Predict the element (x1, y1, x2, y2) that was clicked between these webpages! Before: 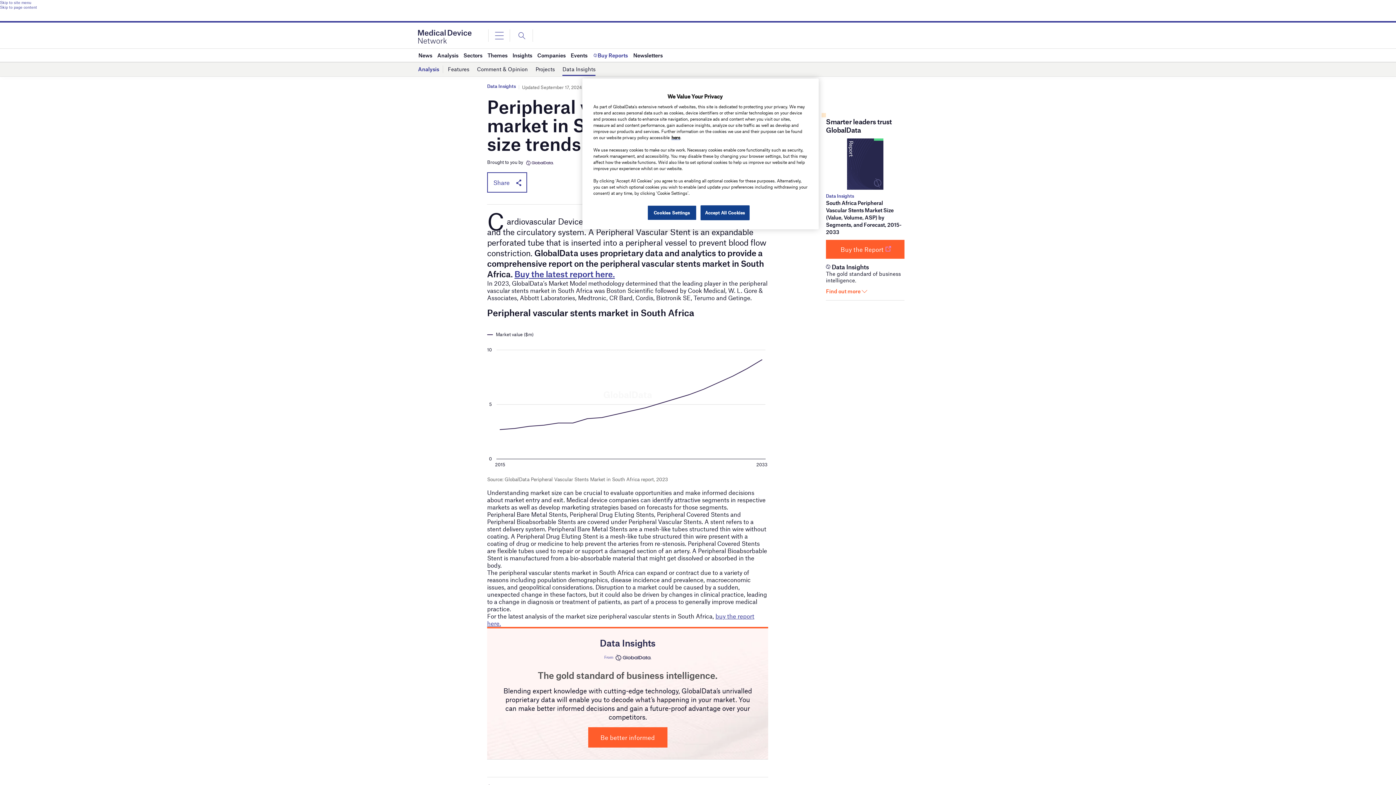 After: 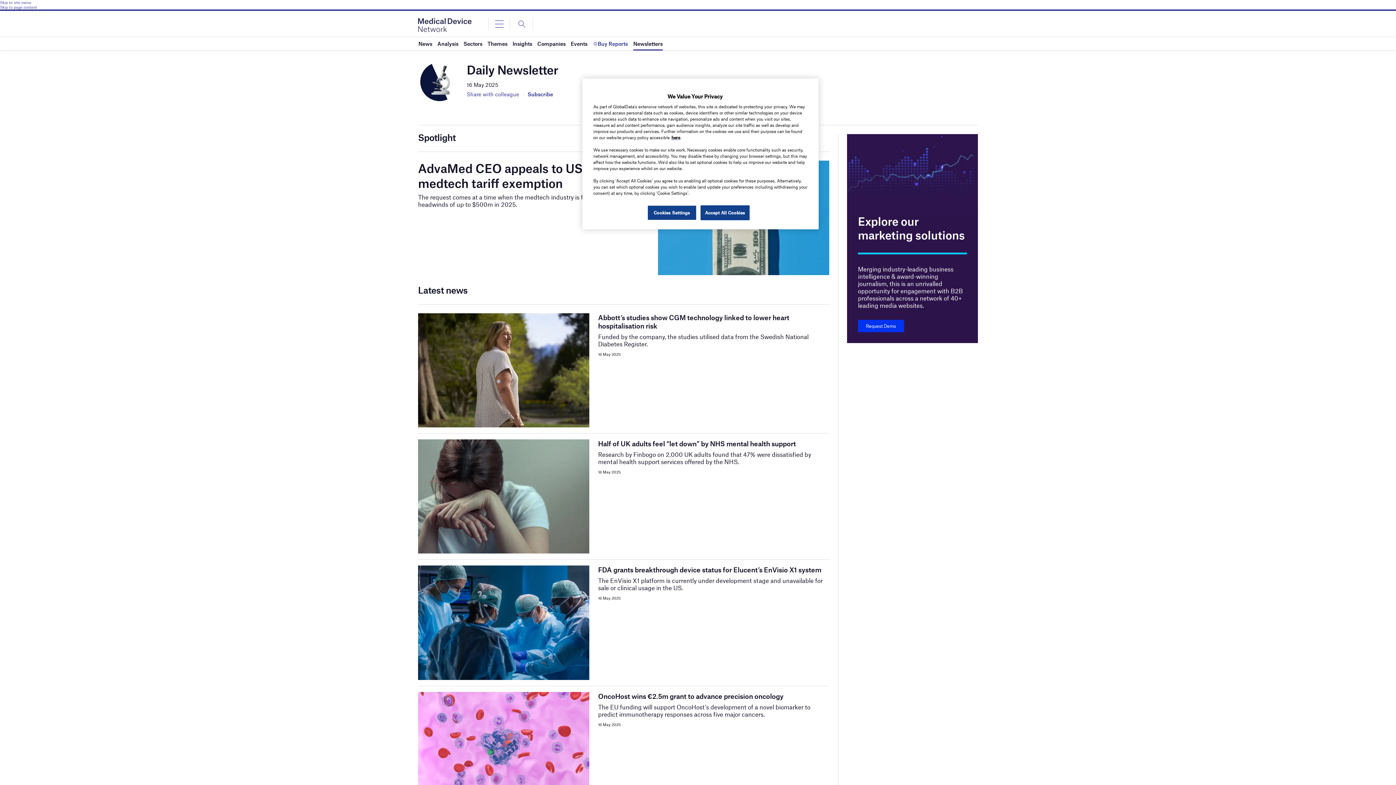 Action: bbox: (633, 48, 662, 61) label: Newsletters